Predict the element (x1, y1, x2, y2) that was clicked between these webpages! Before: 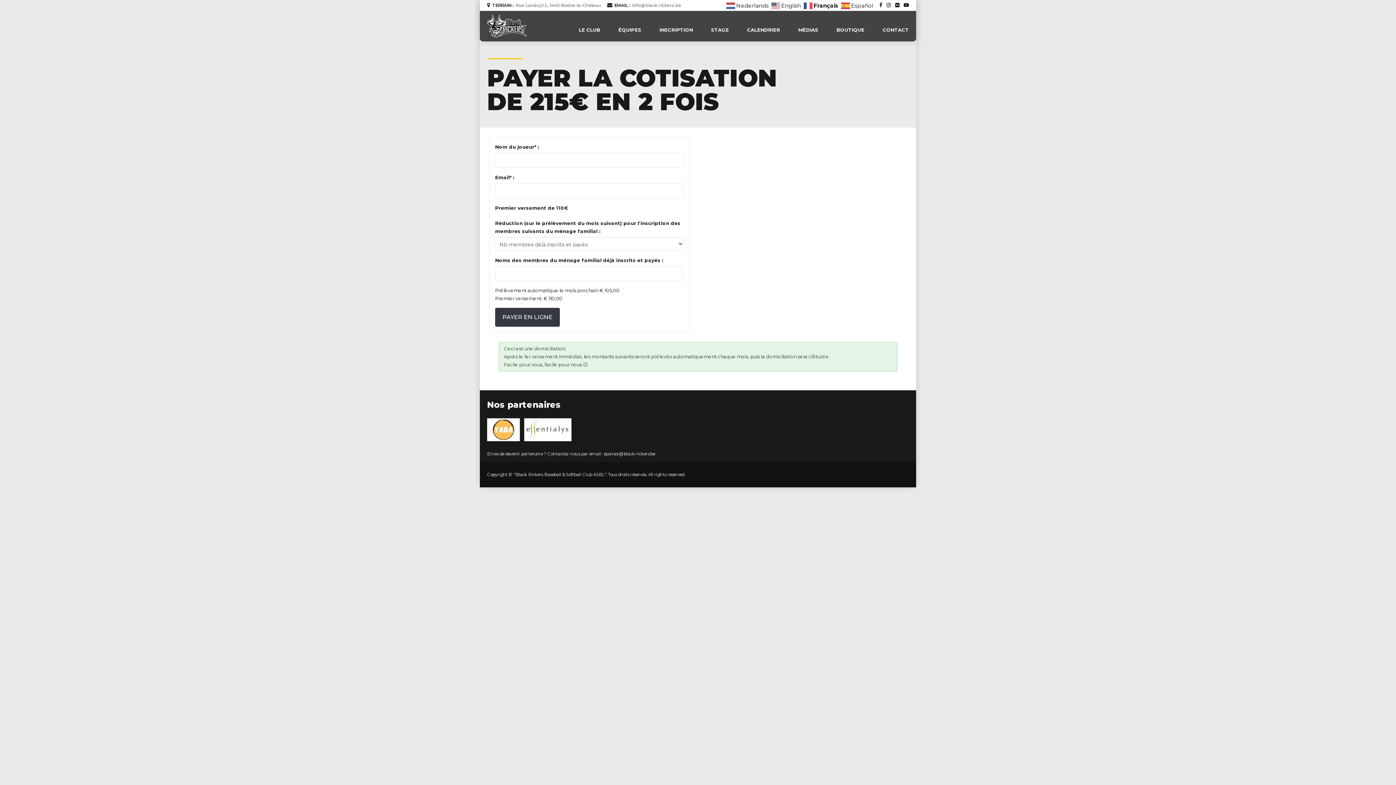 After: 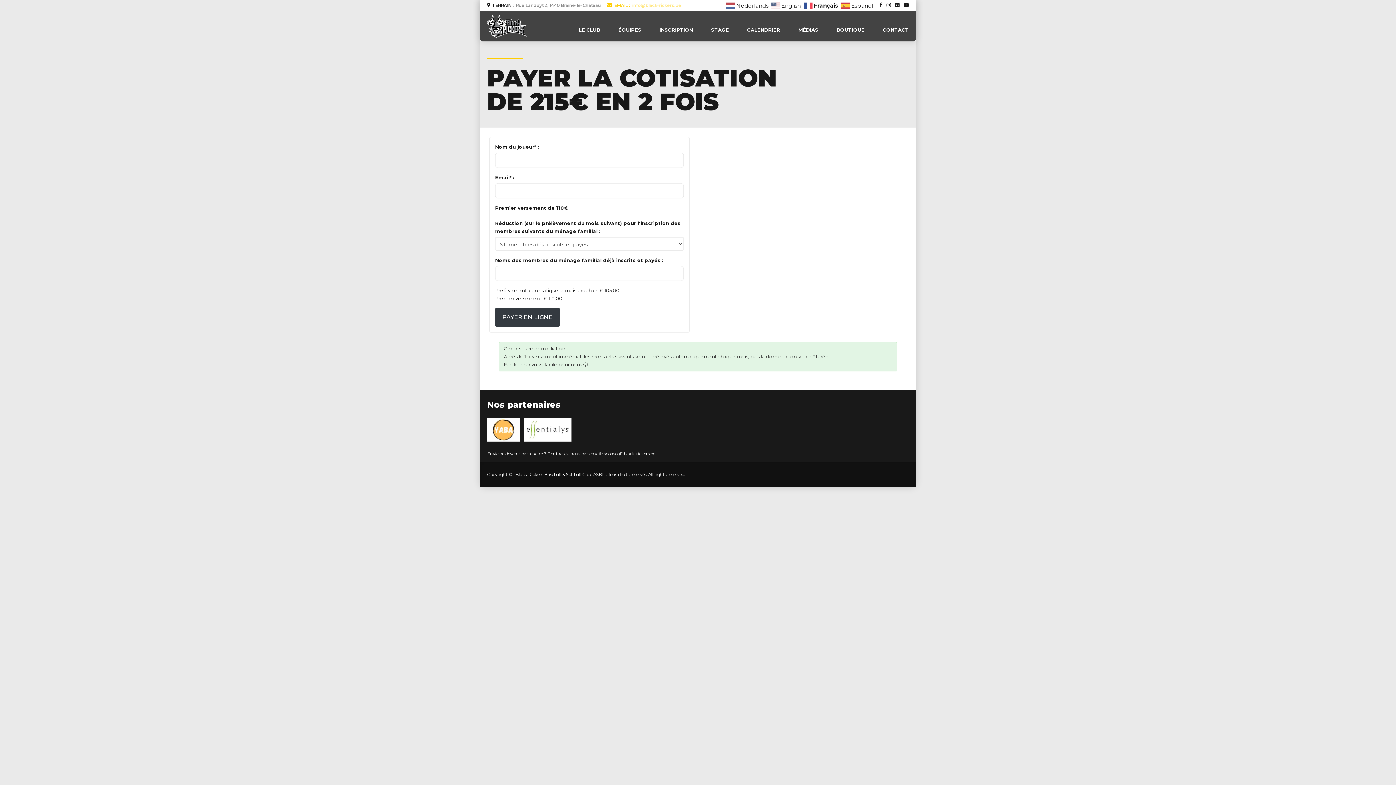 Action: bbox: (607, 0, 683, 10) label: EMAIL :info@black-rickers.be